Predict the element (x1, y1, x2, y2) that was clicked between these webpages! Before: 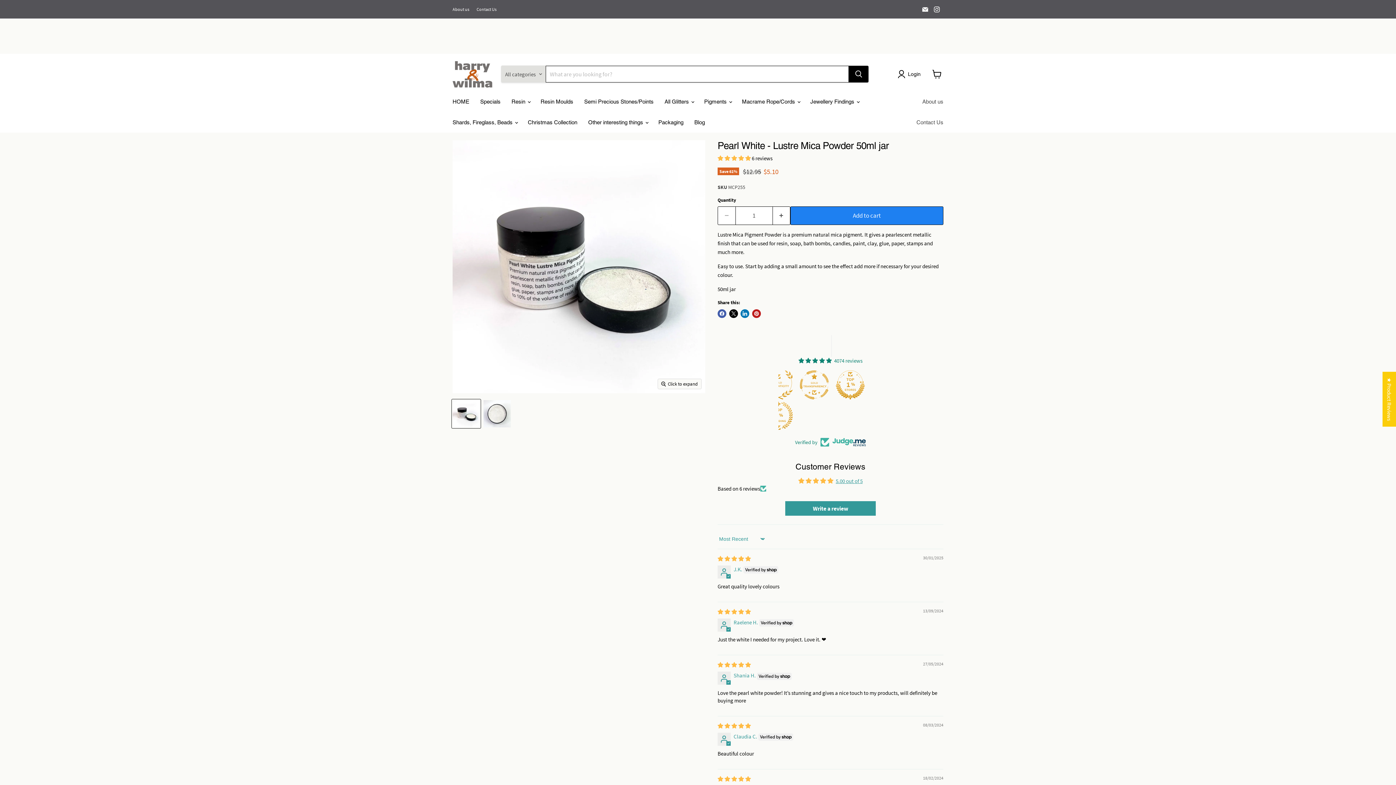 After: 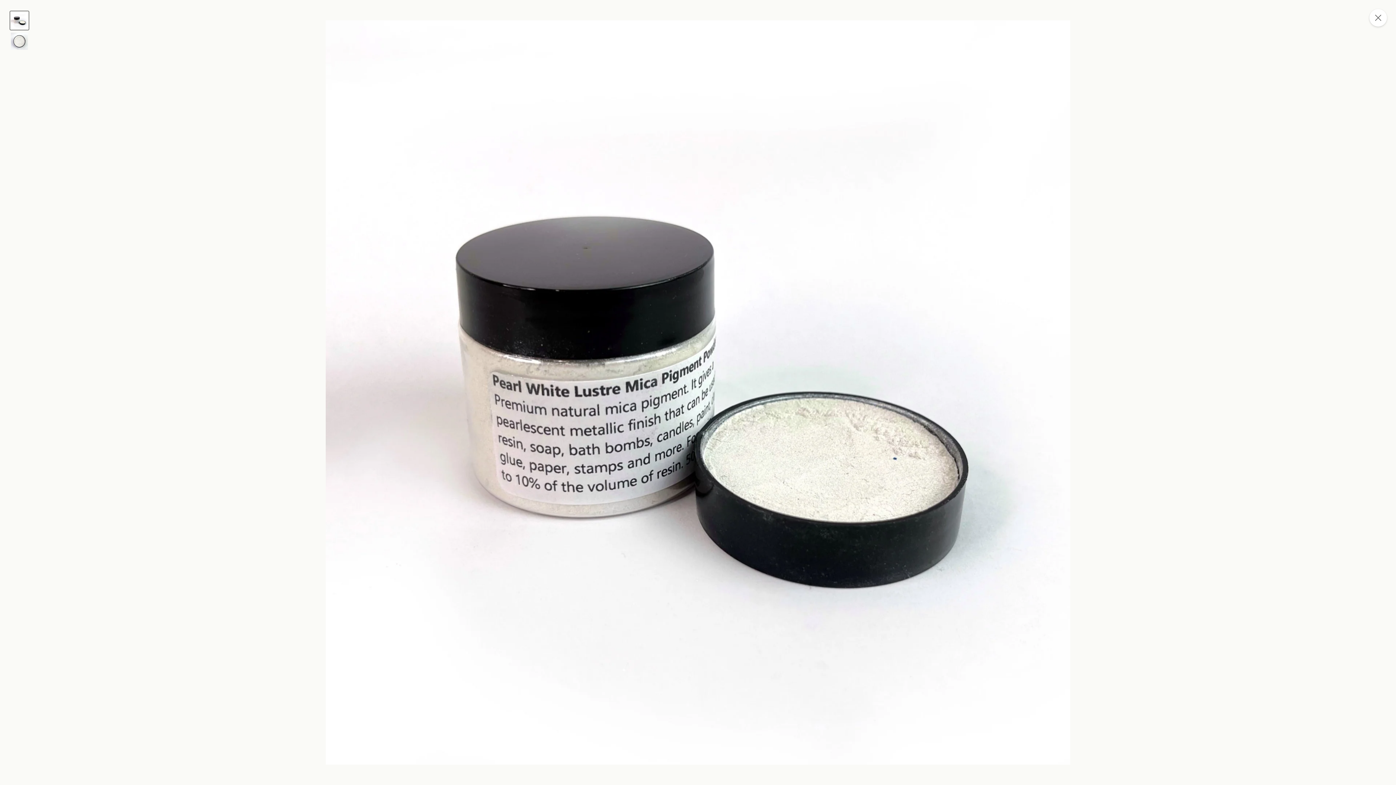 Action: bbox: (658, 379, 701, 389) label: Click to expand